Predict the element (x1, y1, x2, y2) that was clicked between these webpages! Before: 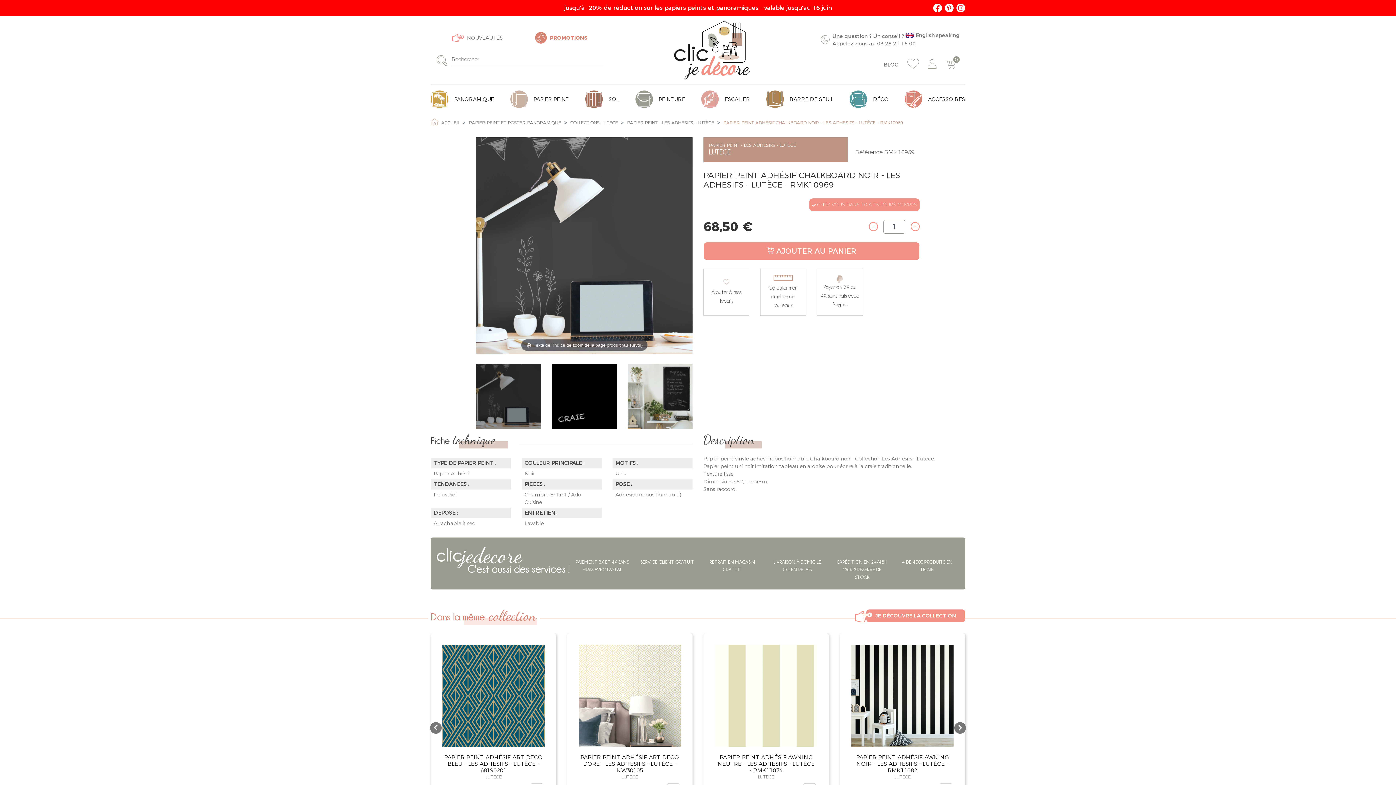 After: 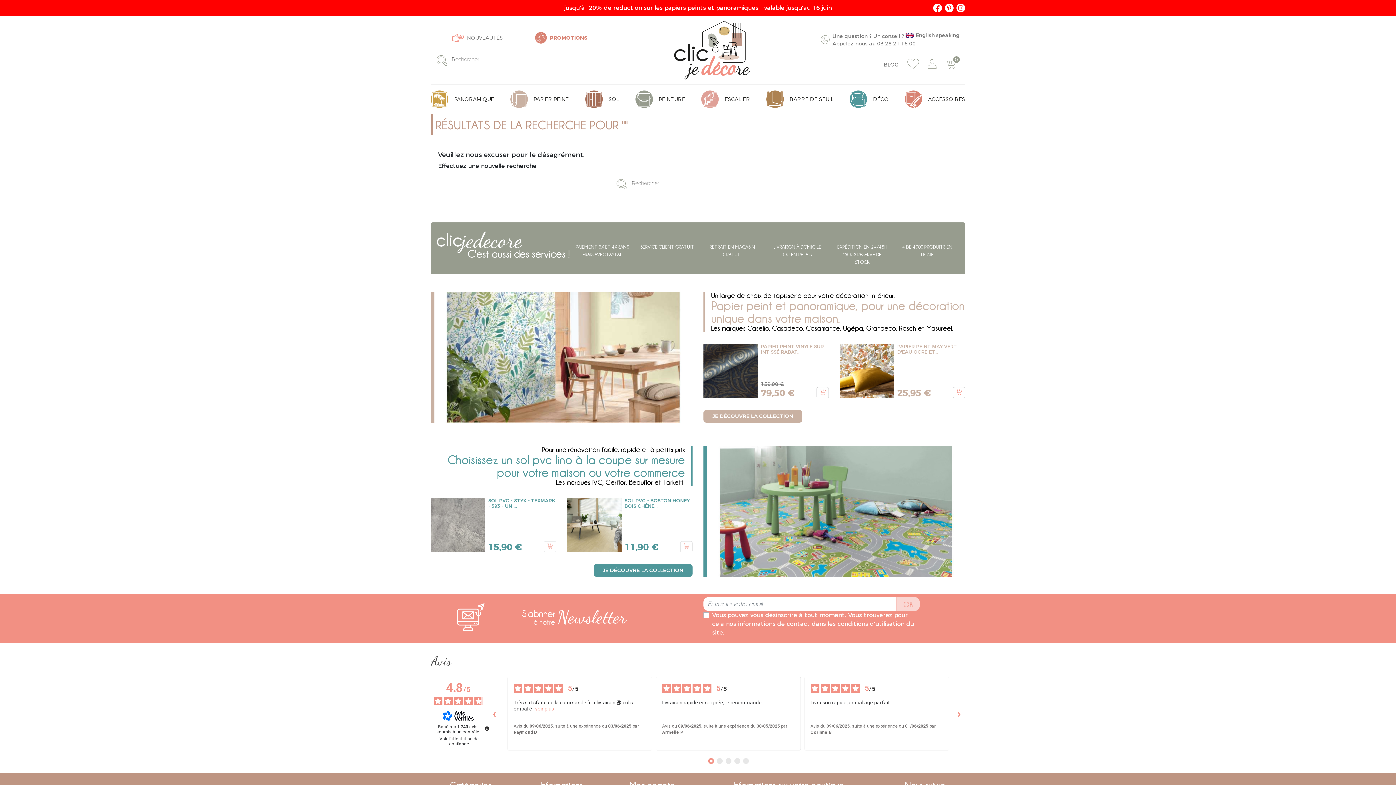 Action: label: rechercher bbox: (436, 52, 451, 68)